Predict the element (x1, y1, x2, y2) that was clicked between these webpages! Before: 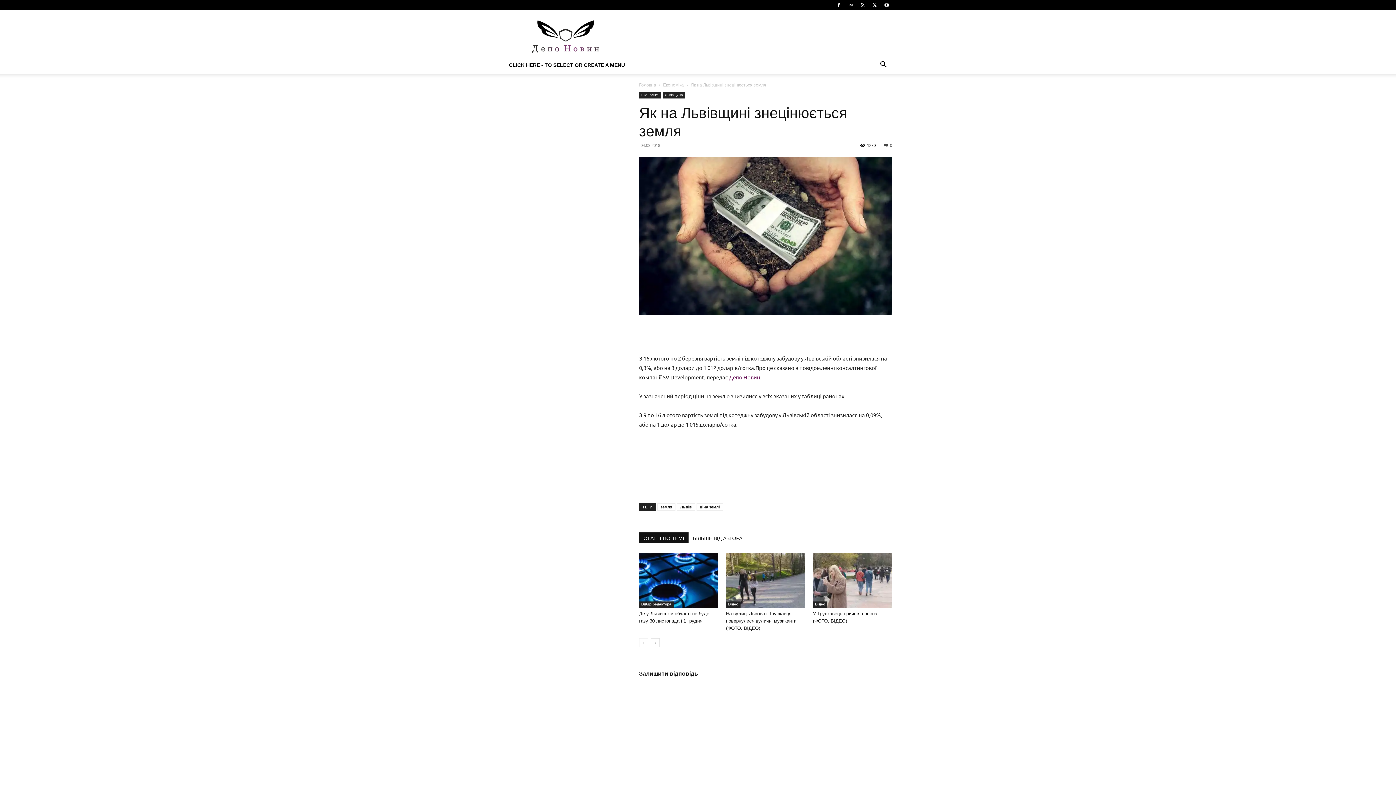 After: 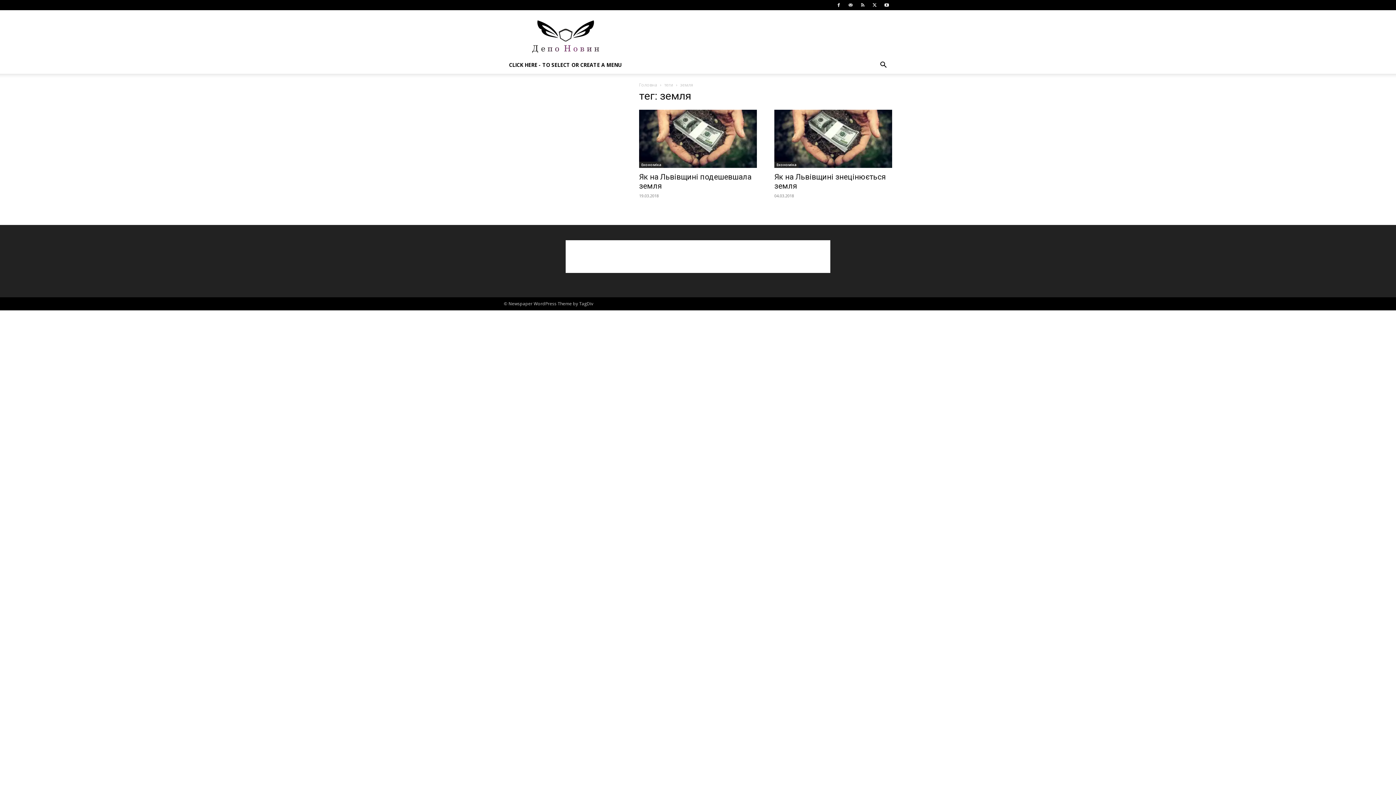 Action: bbox: (657, 503, 675, 510) label: земля